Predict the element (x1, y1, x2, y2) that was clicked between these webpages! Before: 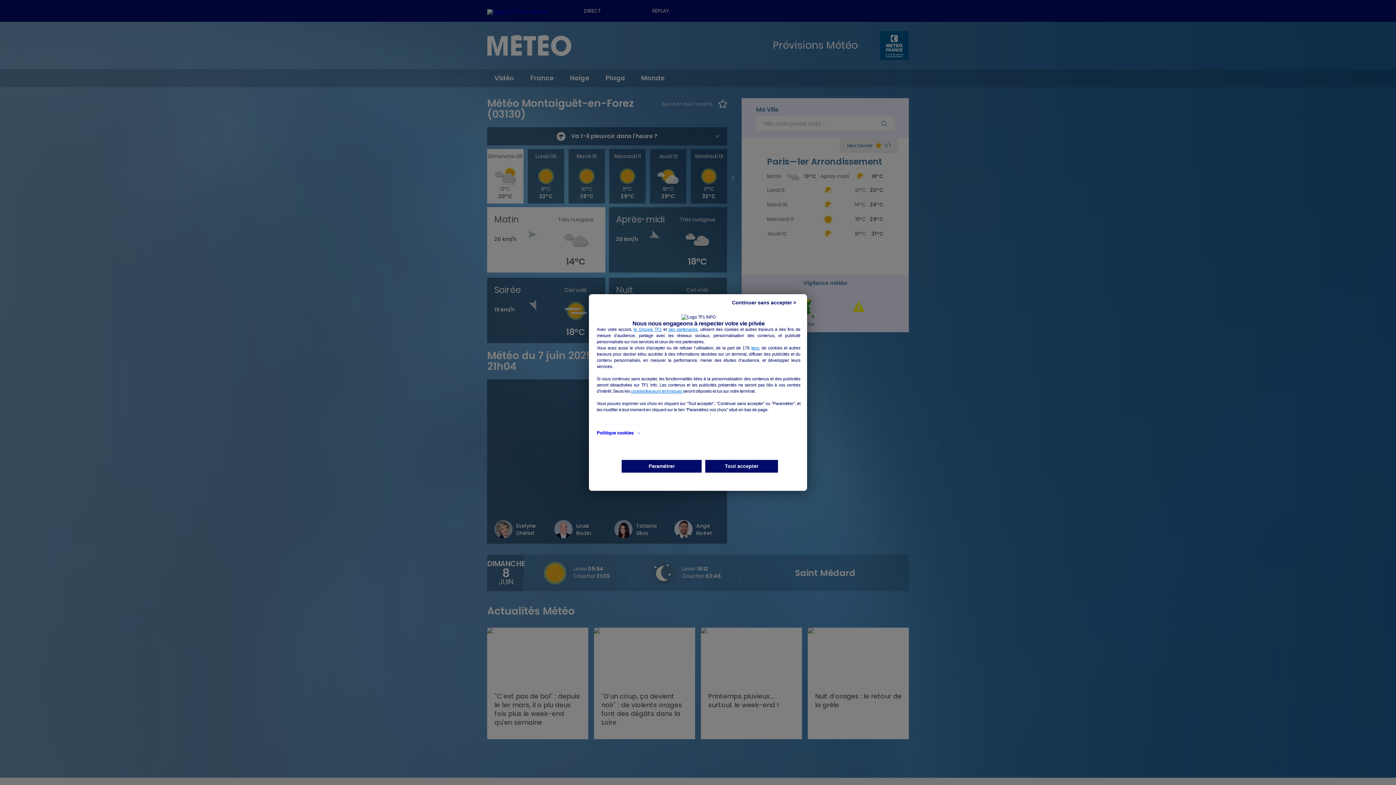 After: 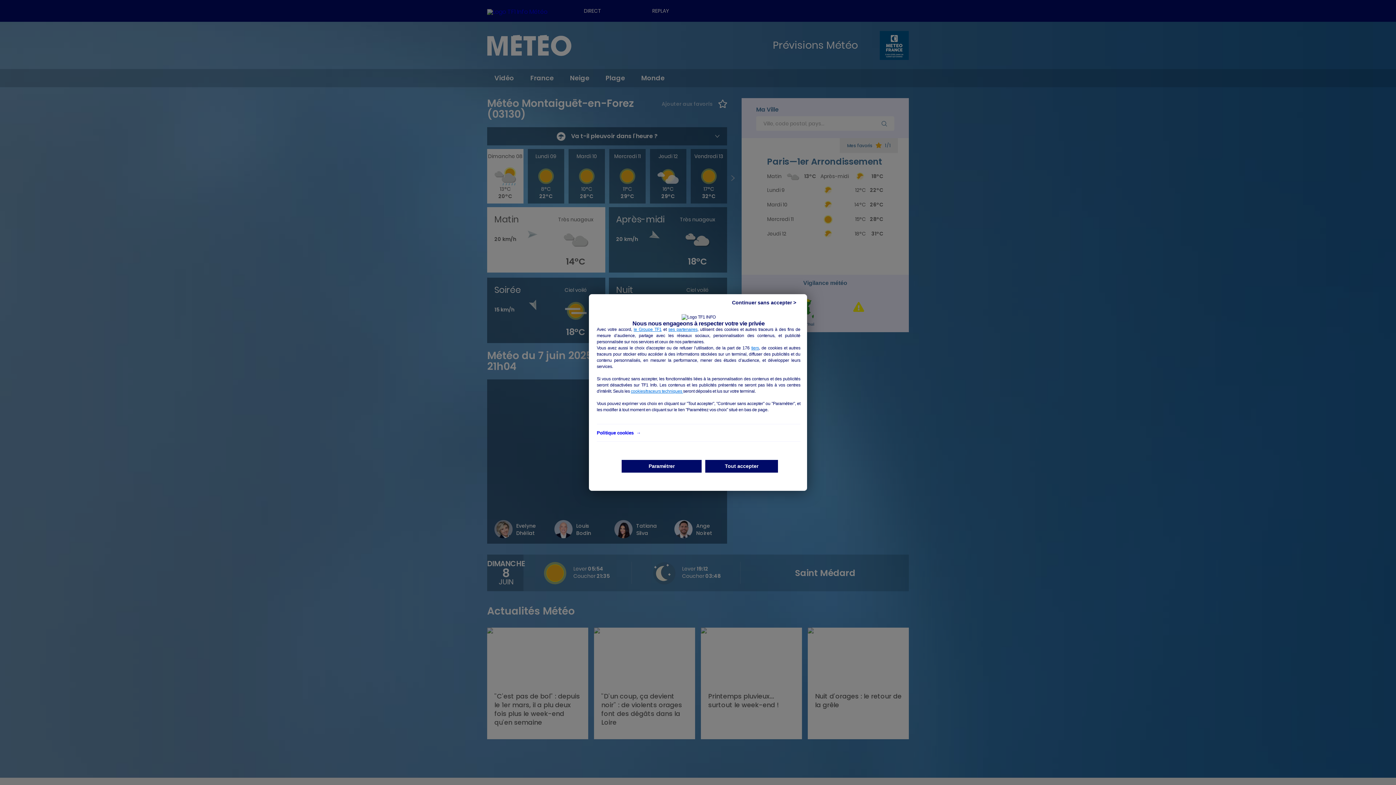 Action: label: Politique cookies  → bbox: (596, 430, 640, 435)